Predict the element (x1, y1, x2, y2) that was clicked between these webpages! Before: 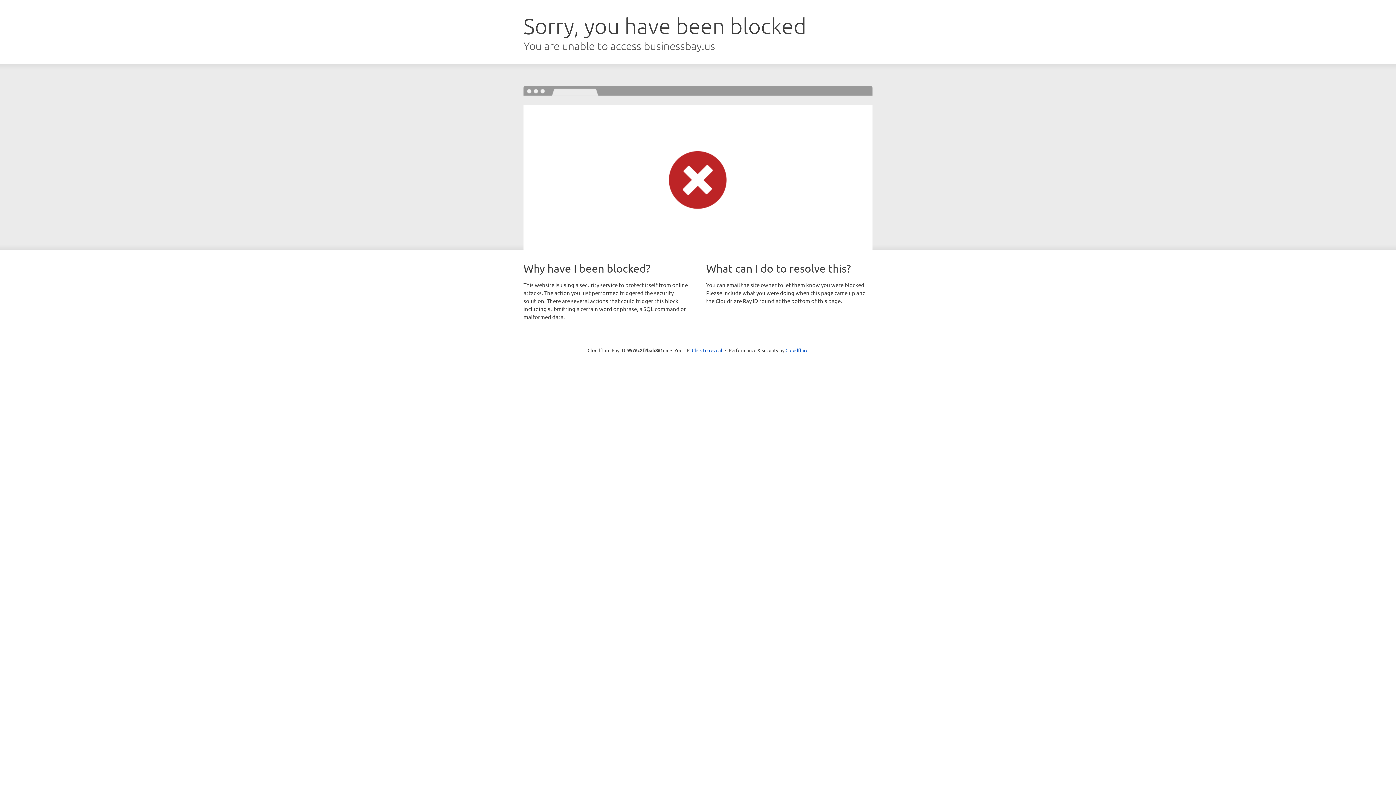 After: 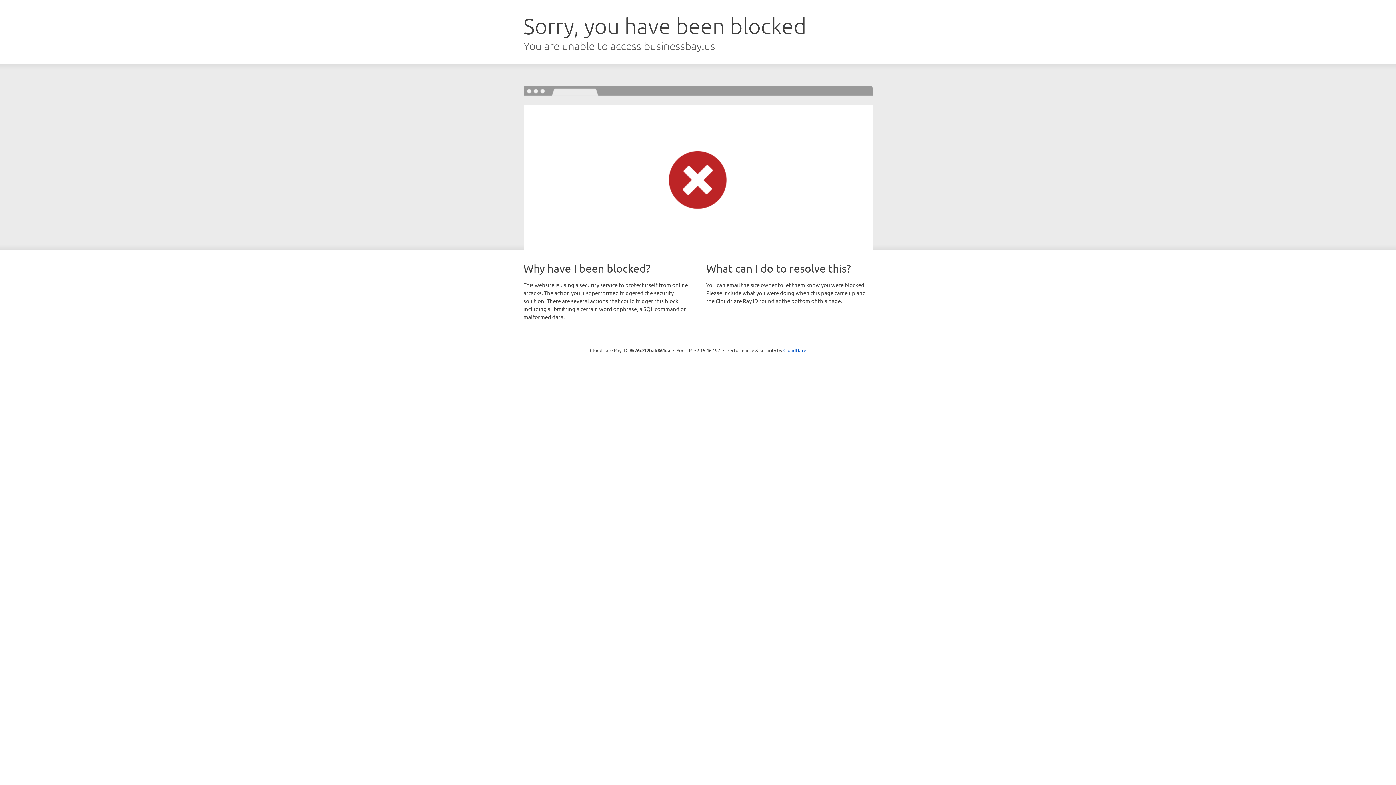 Action: label: Click to reveal bbox: (692, 346, 722, 353)